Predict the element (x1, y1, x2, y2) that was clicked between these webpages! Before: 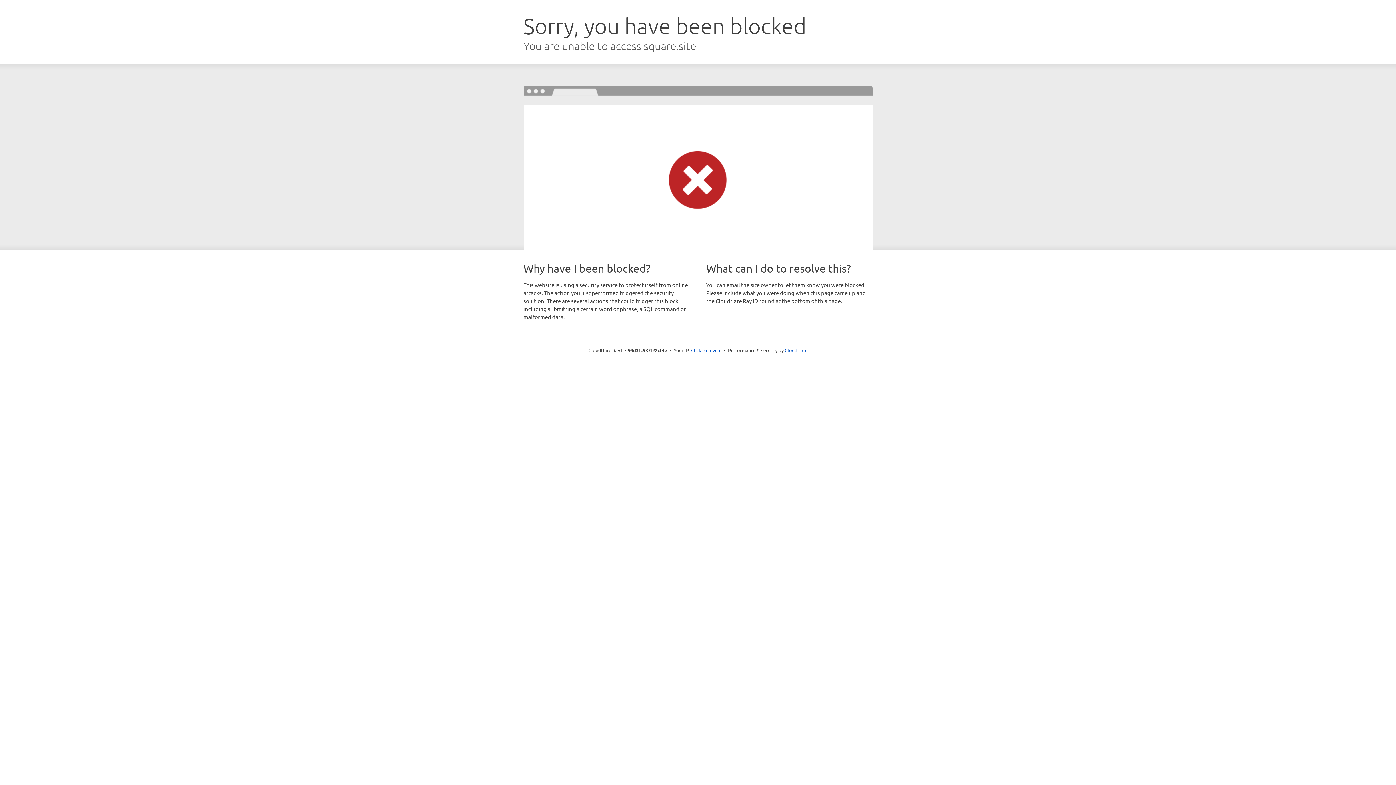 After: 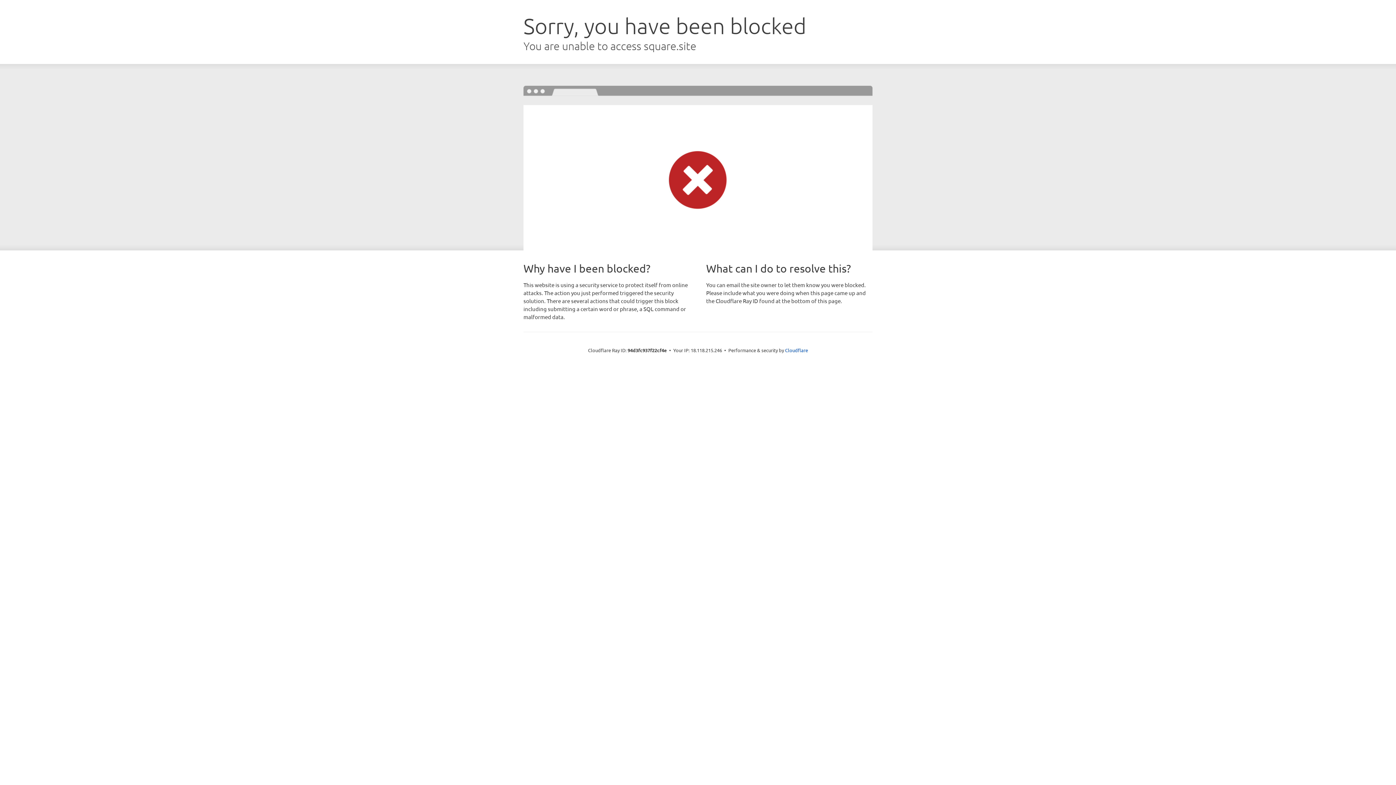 Action: bbox: (691, 346, 721, 353) label: Click to reveal